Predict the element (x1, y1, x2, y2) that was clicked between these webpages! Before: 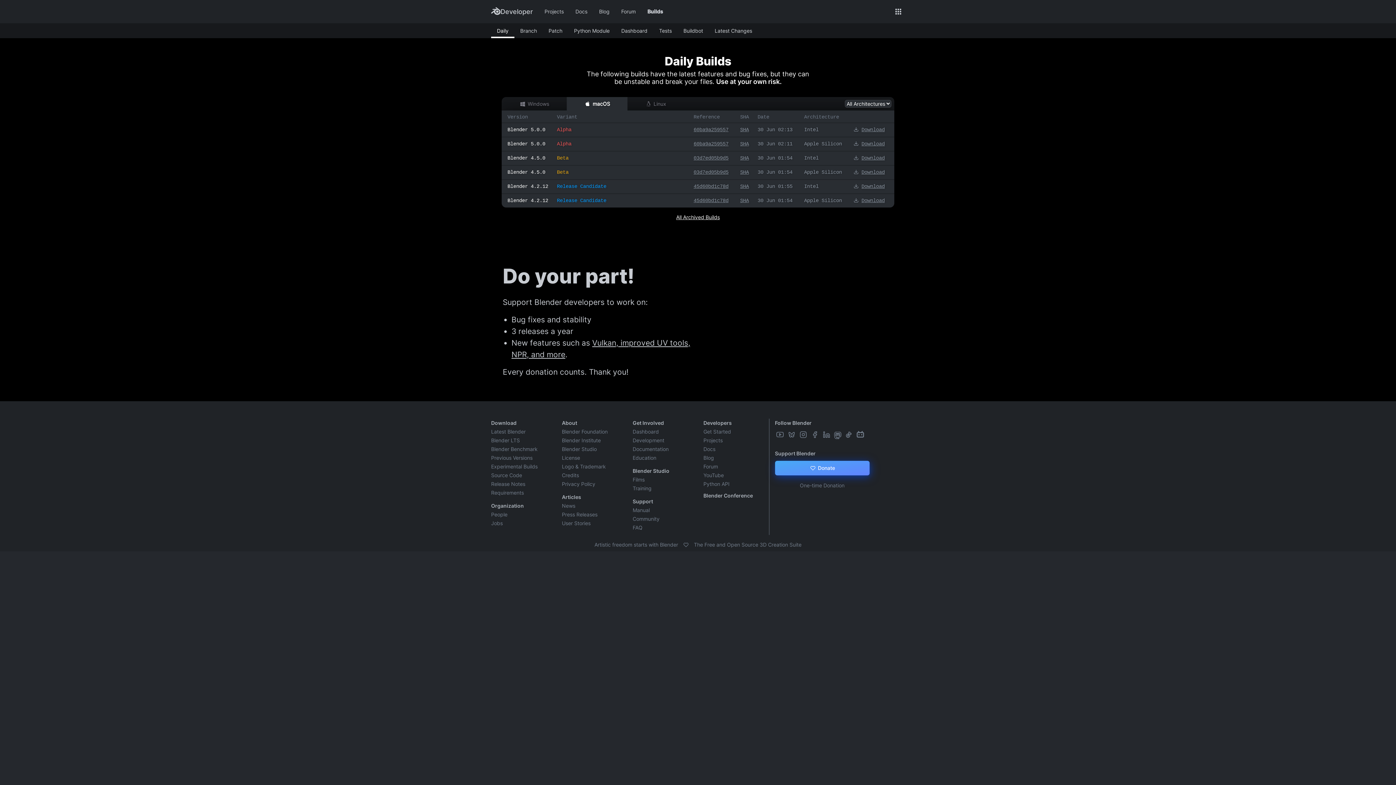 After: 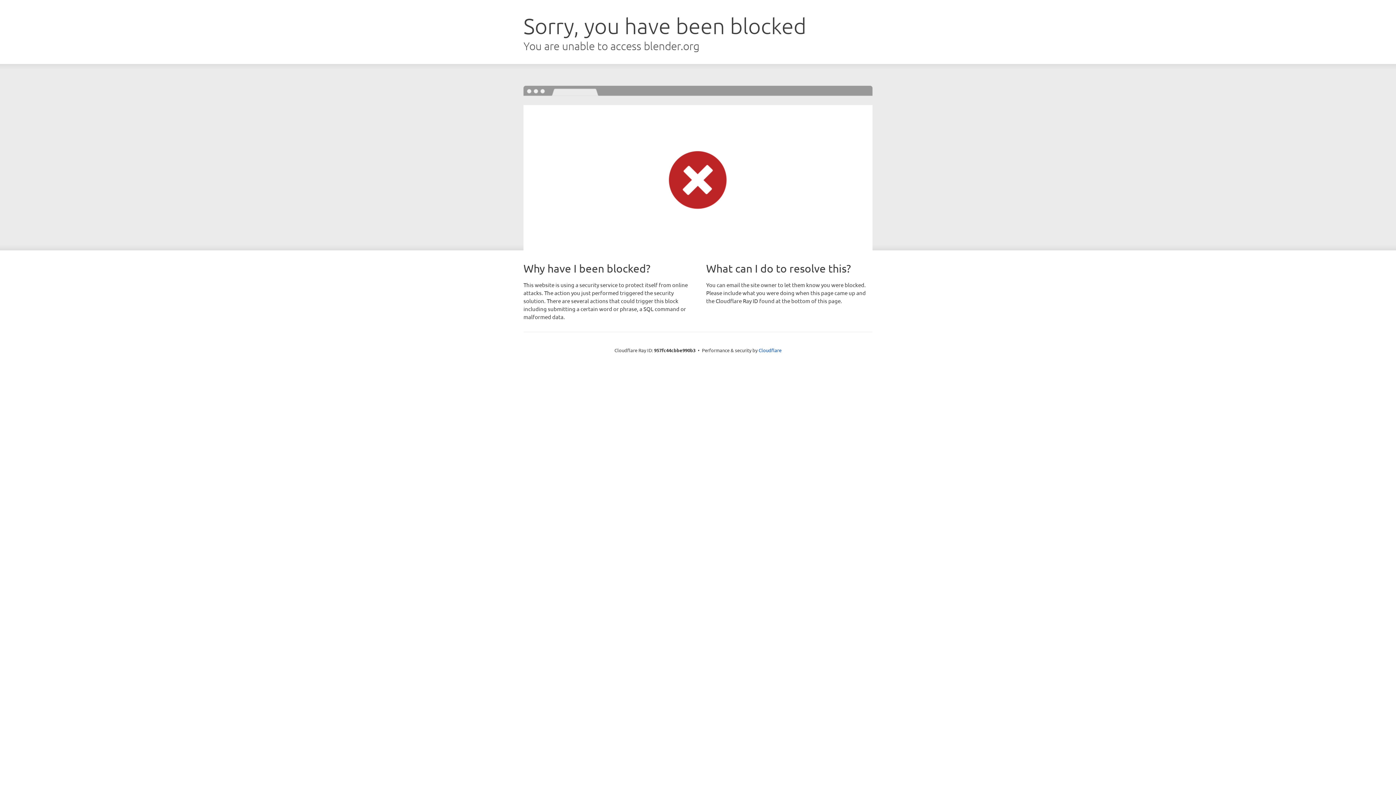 Action: label: Get Involved bbox: (632, 418, 692, 427)